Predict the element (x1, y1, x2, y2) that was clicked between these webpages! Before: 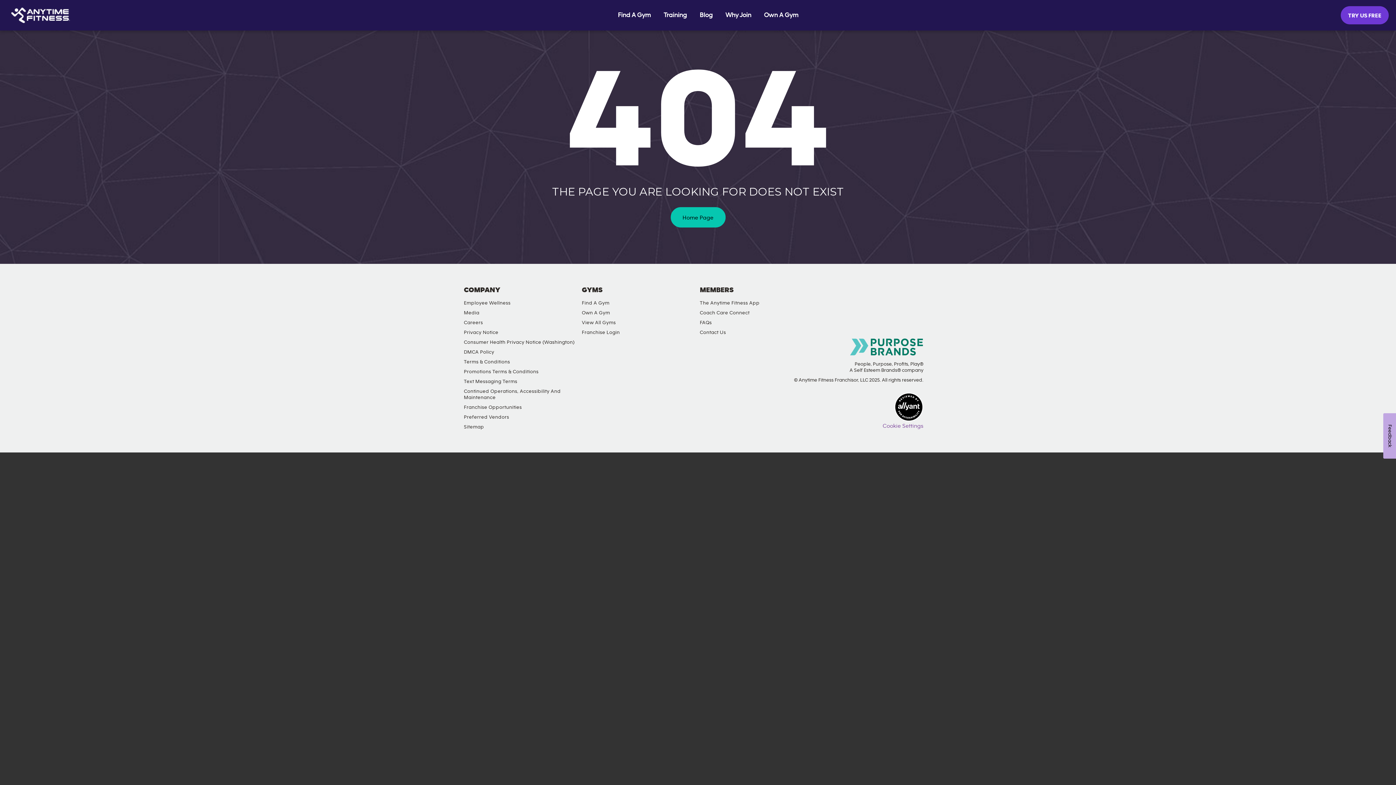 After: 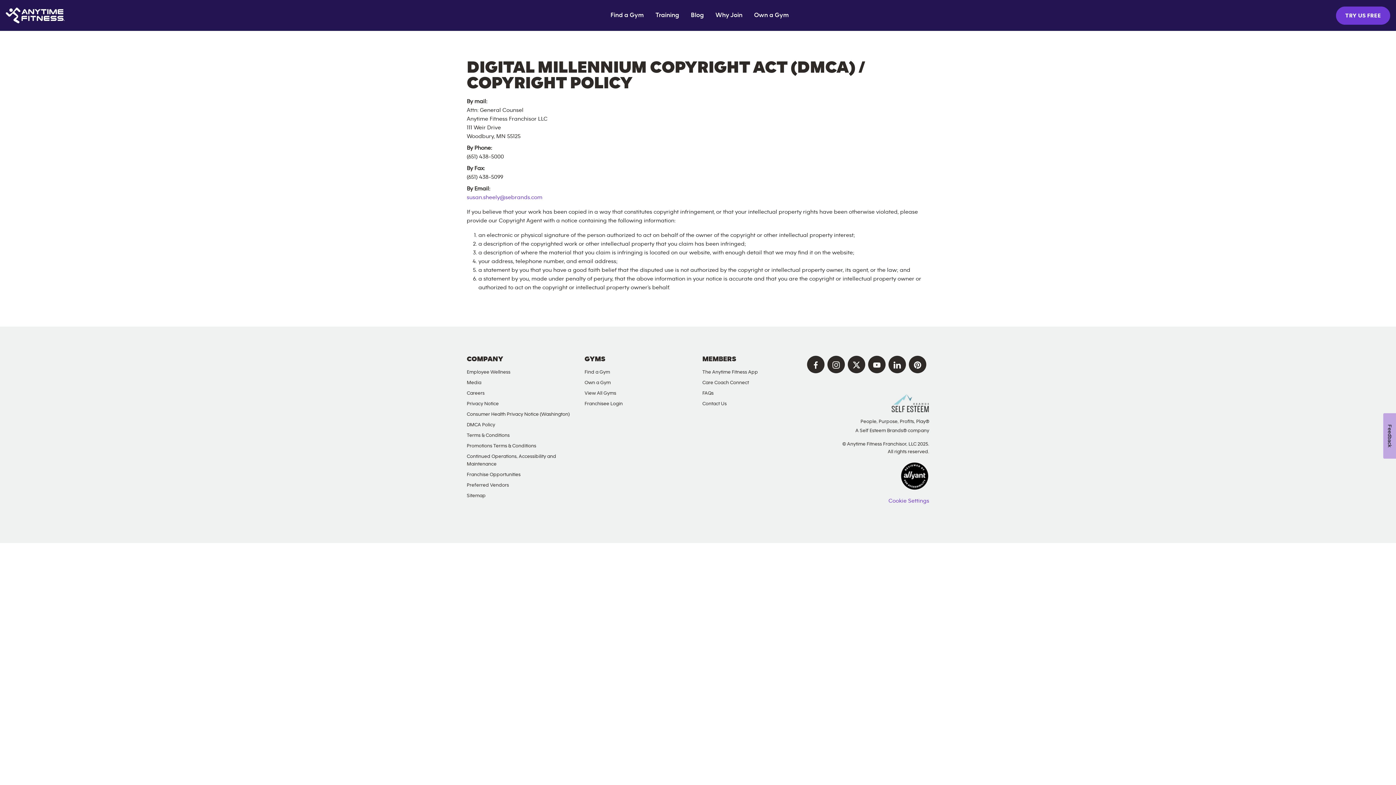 Action: bbox: (460, 347, 498, 357) label: DMCA Policy